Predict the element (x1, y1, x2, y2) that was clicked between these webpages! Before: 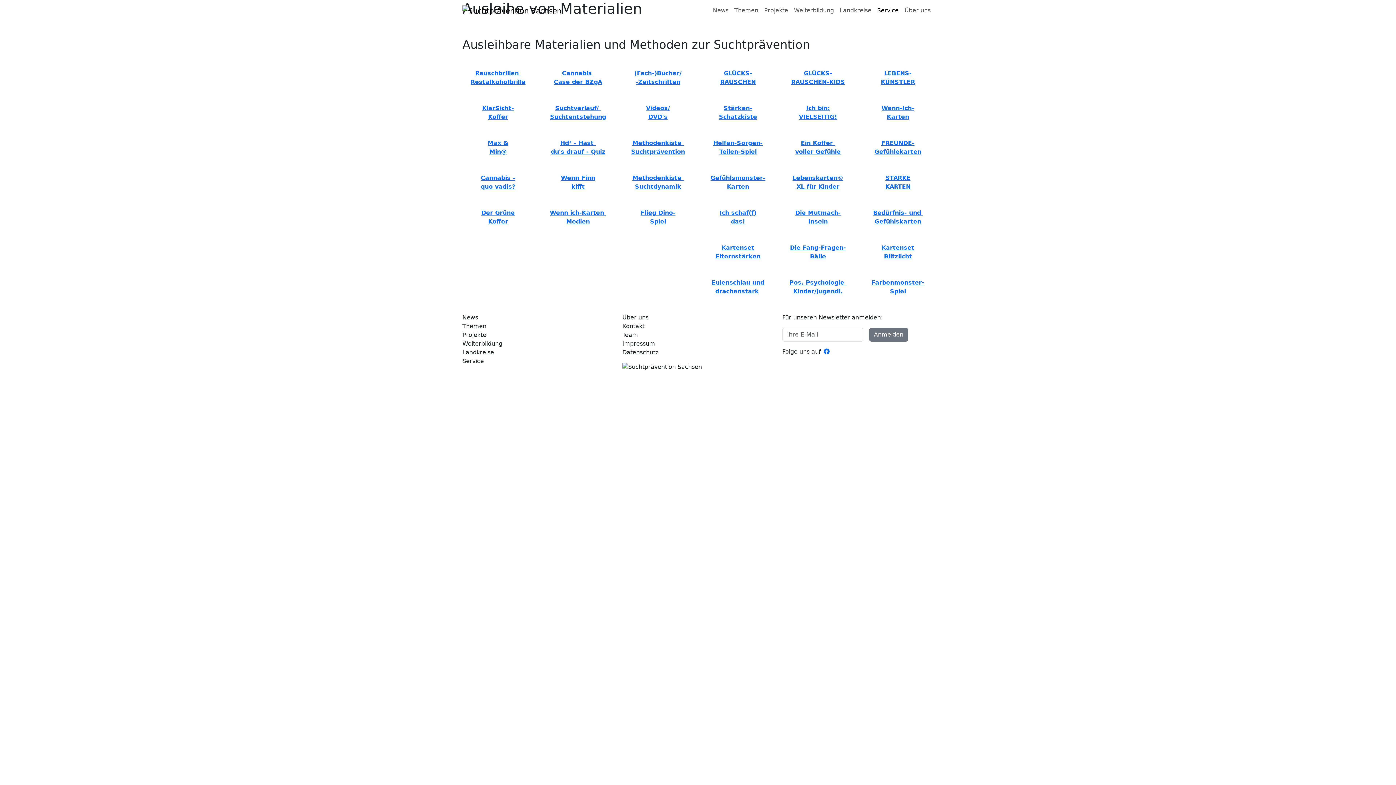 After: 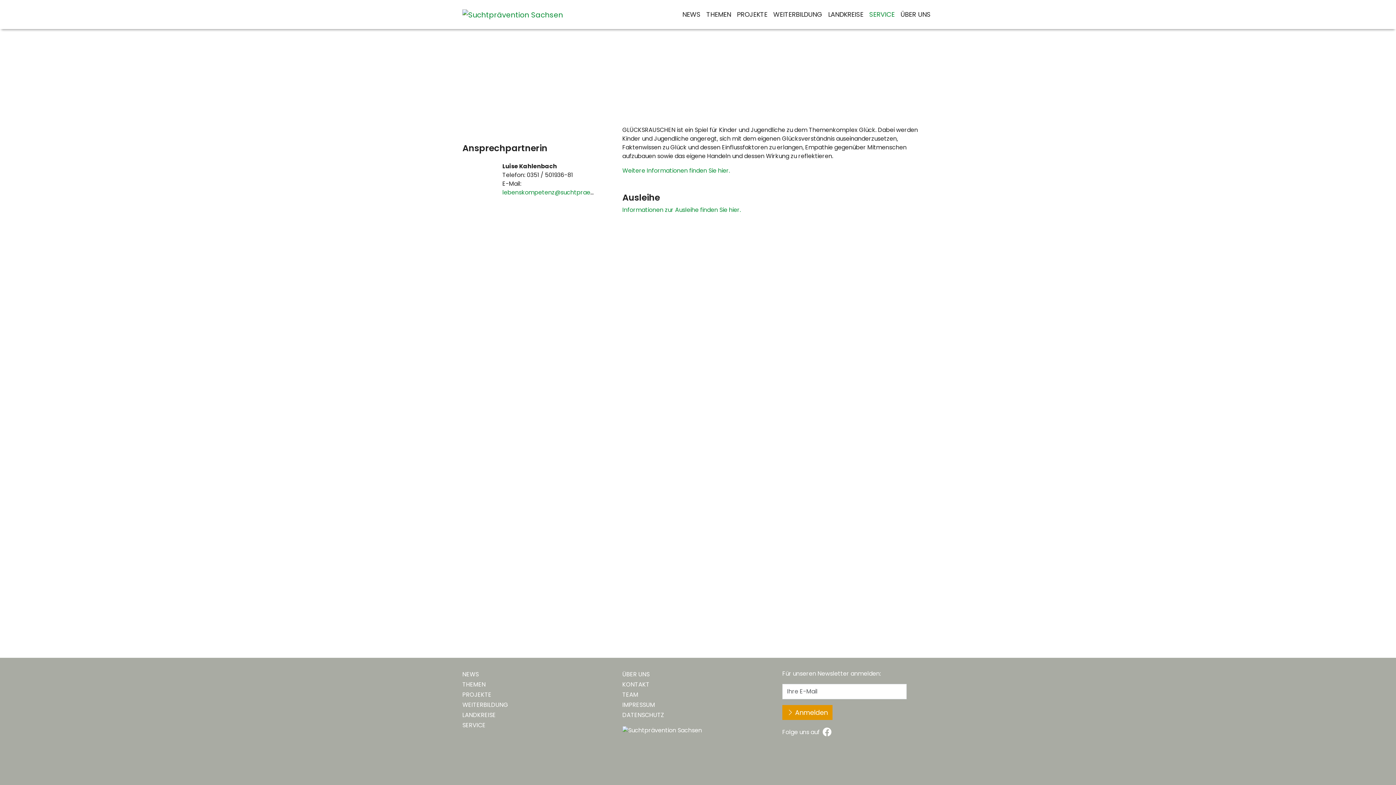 Action: label: RAUSCHEN bbox: (720, 78, 756, 85)